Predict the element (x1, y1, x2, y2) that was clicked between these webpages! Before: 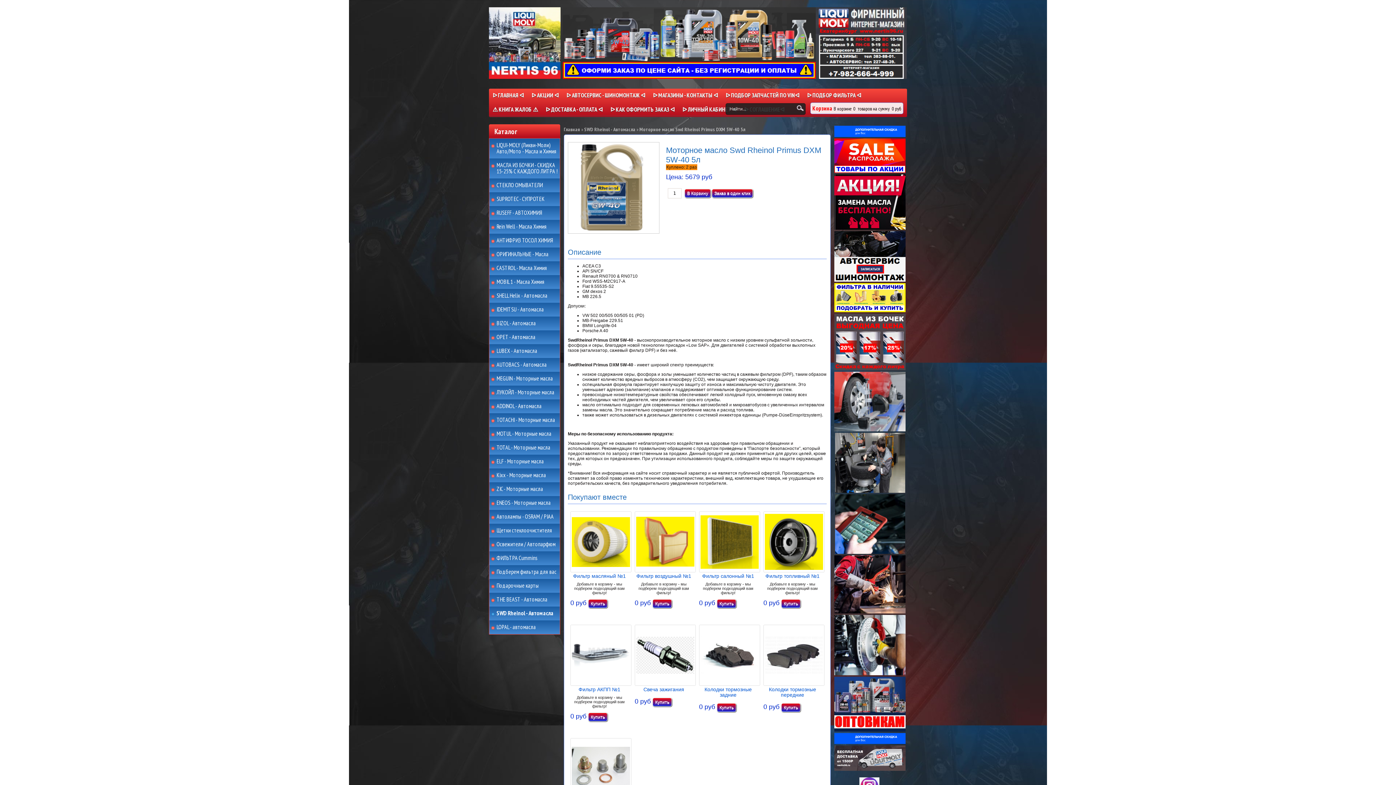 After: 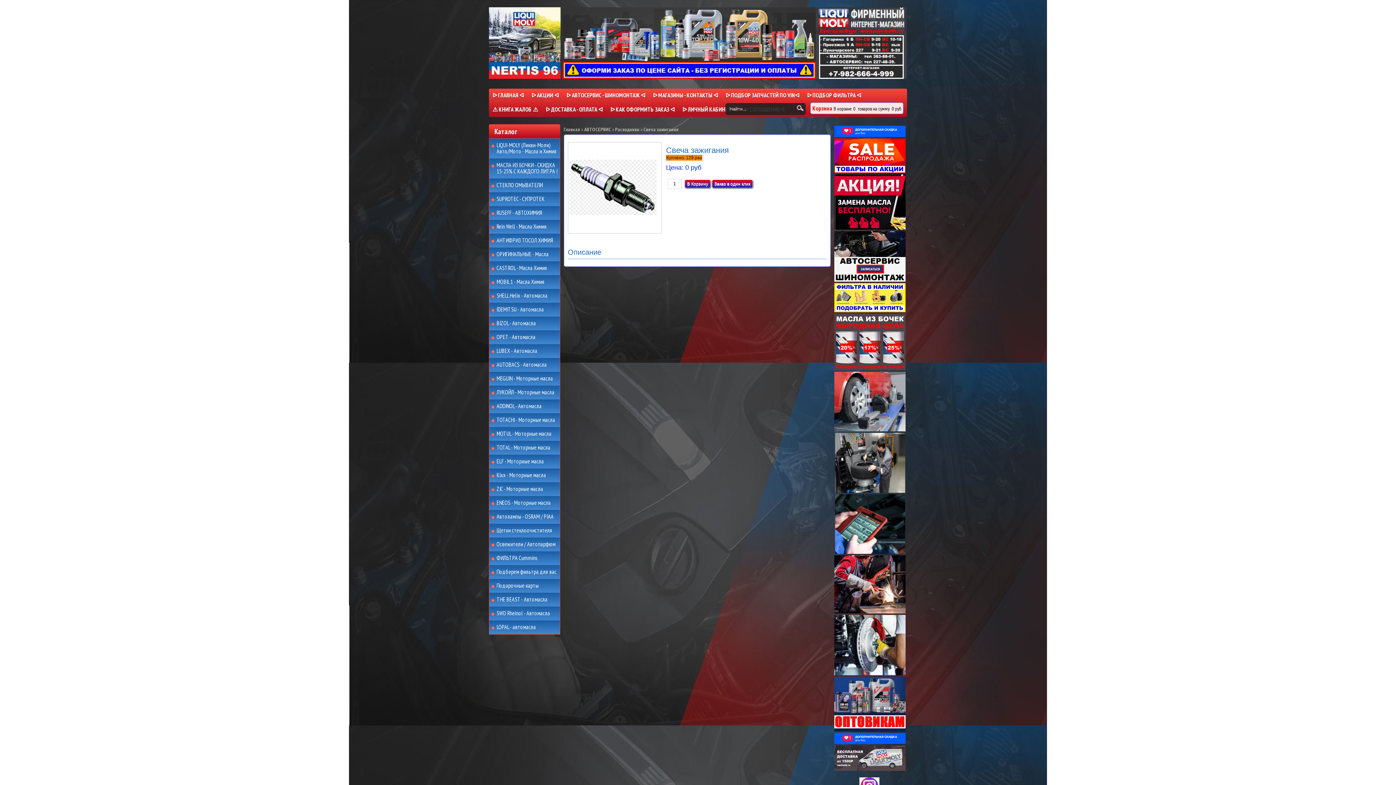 Action: bbox: (634, 686, 693, 693) label: Свеча зажигания